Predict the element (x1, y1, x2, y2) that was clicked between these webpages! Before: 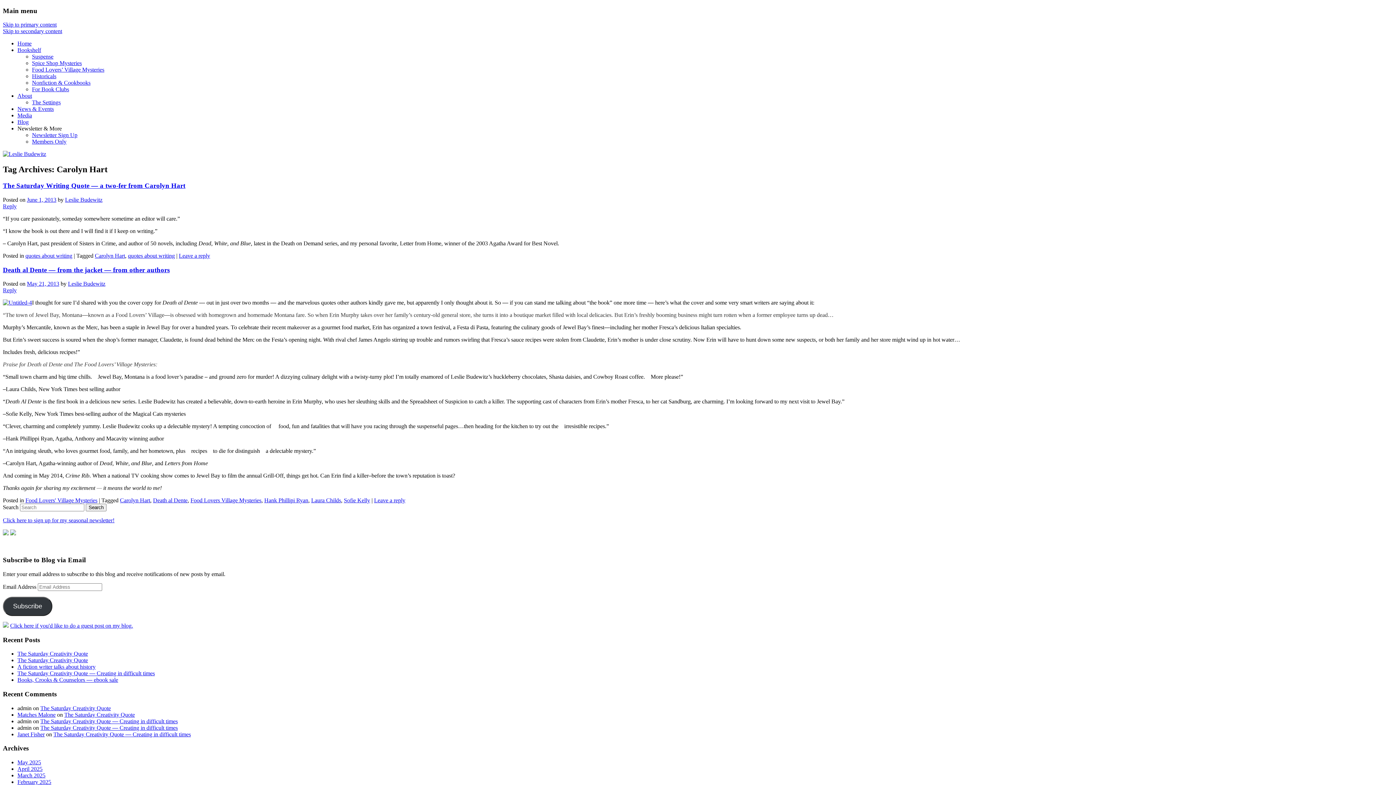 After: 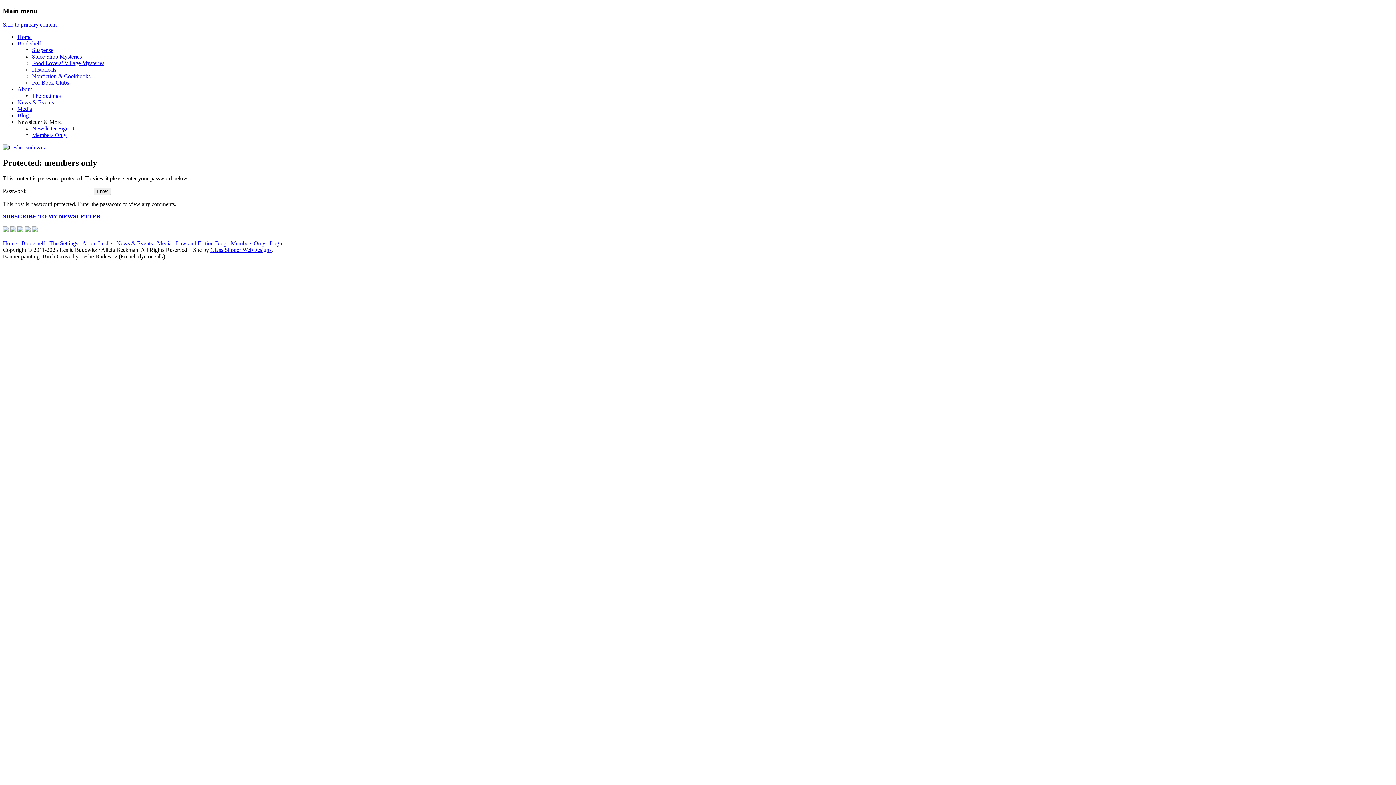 Action: bbox: (32, 138, 66, 144) label: Members Only